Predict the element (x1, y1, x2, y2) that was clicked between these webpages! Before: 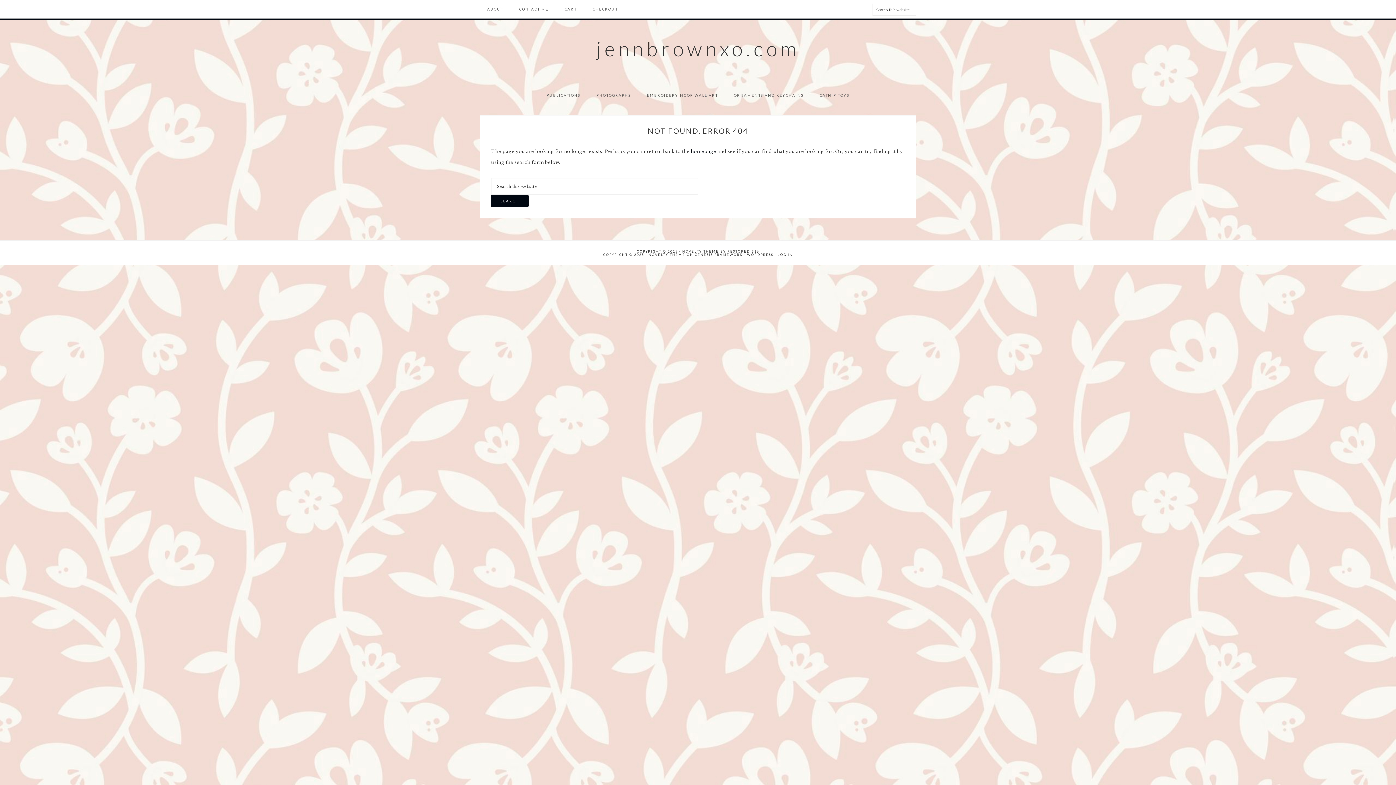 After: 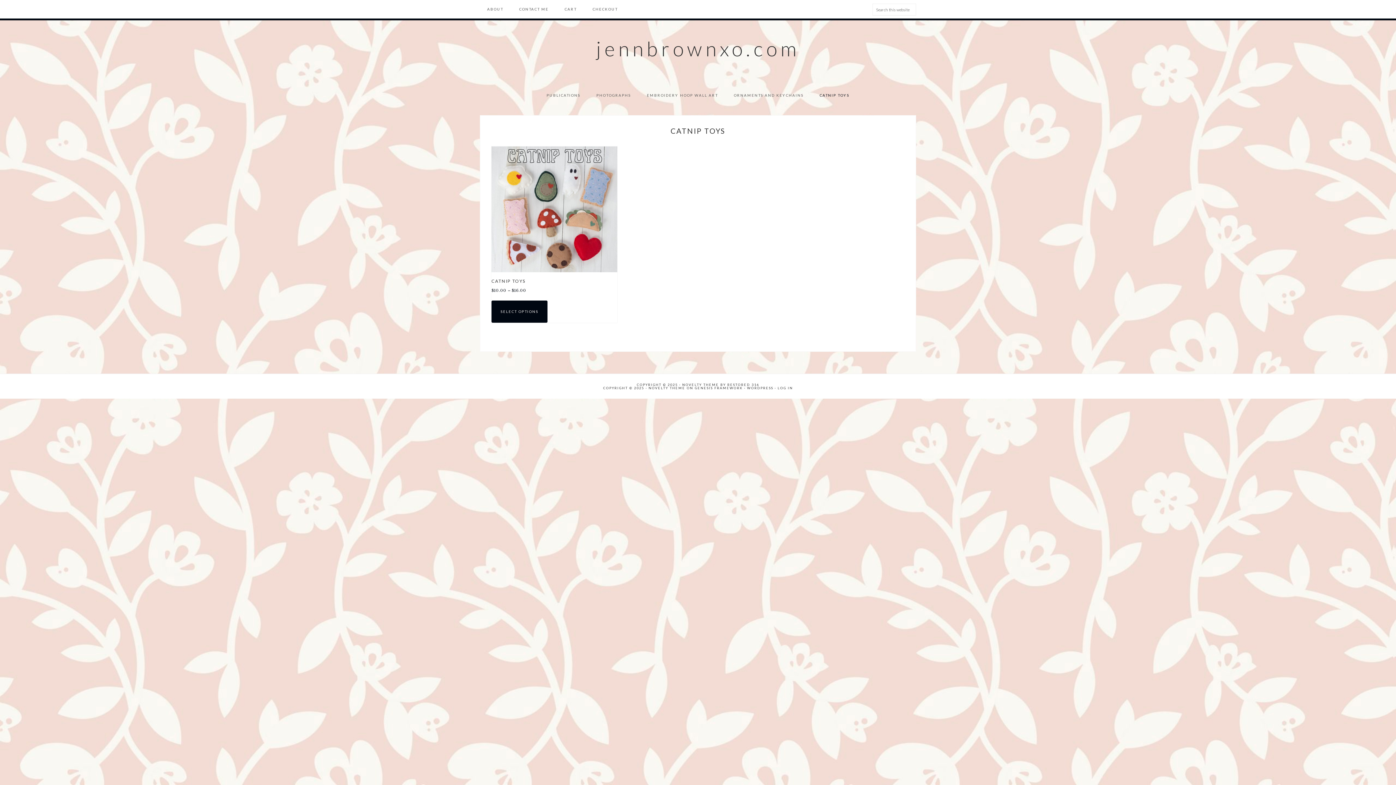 Action: label: CATNIP TOYS bbox: (812, 86, 856, 104)